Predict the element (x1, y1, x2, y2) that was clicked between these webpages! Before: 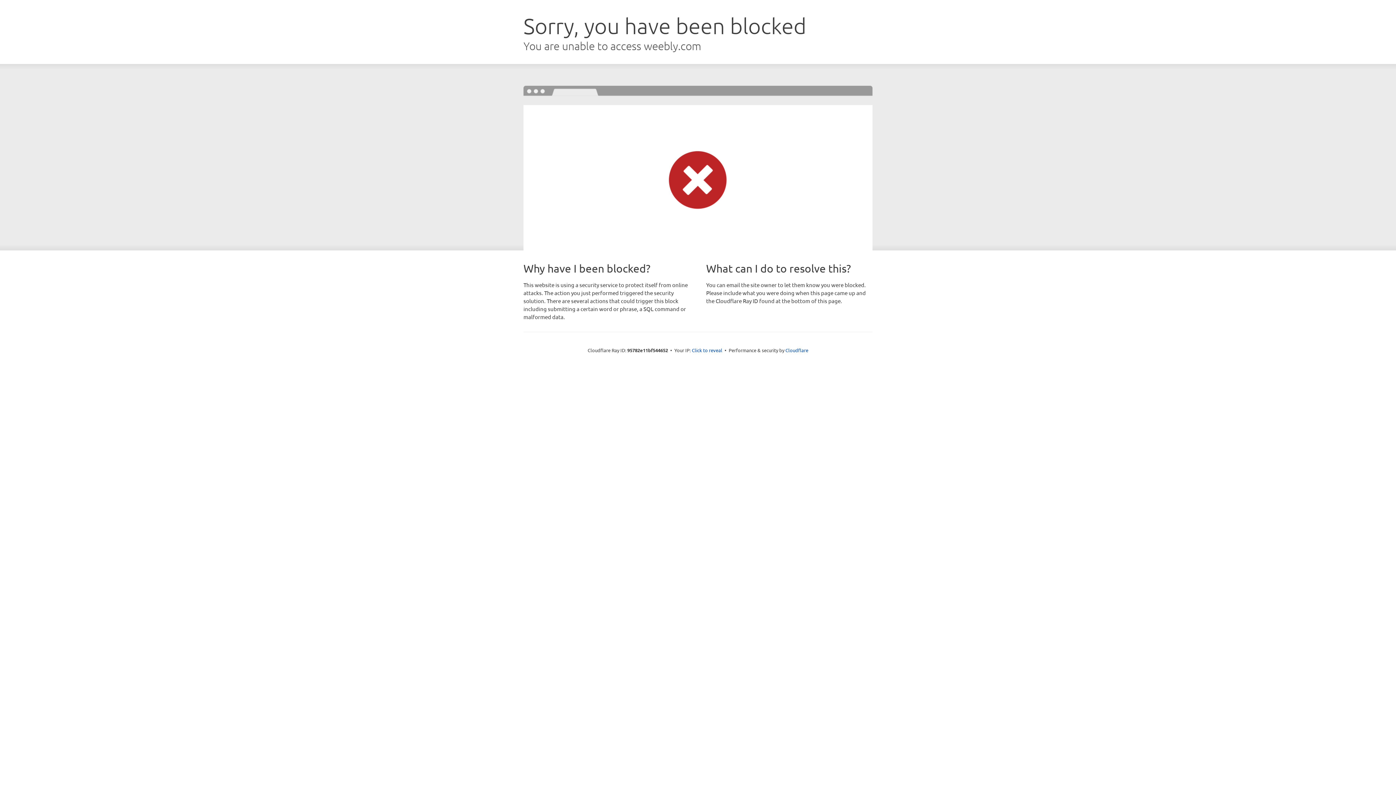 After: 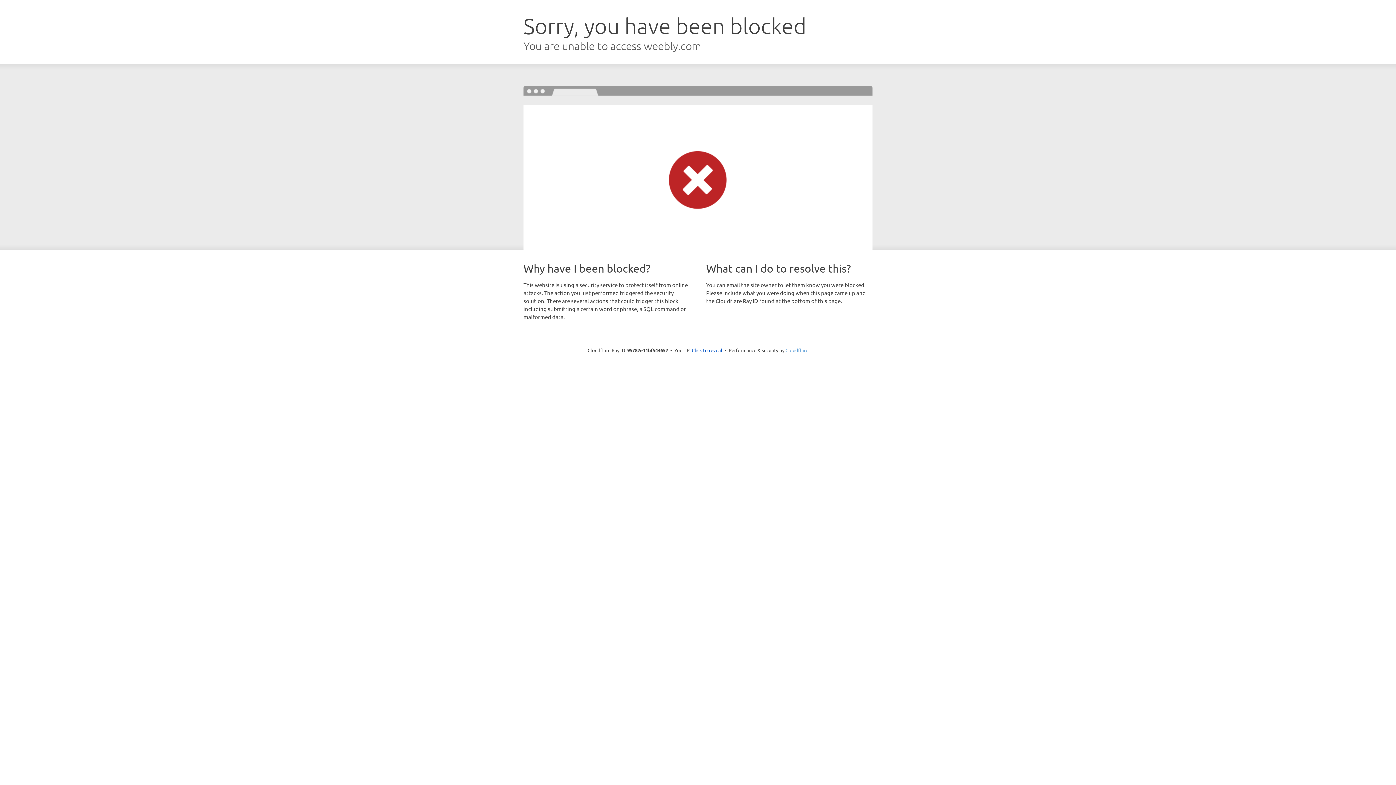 Action: label: Cloudflare bbox: (785, 347, 808, 353)